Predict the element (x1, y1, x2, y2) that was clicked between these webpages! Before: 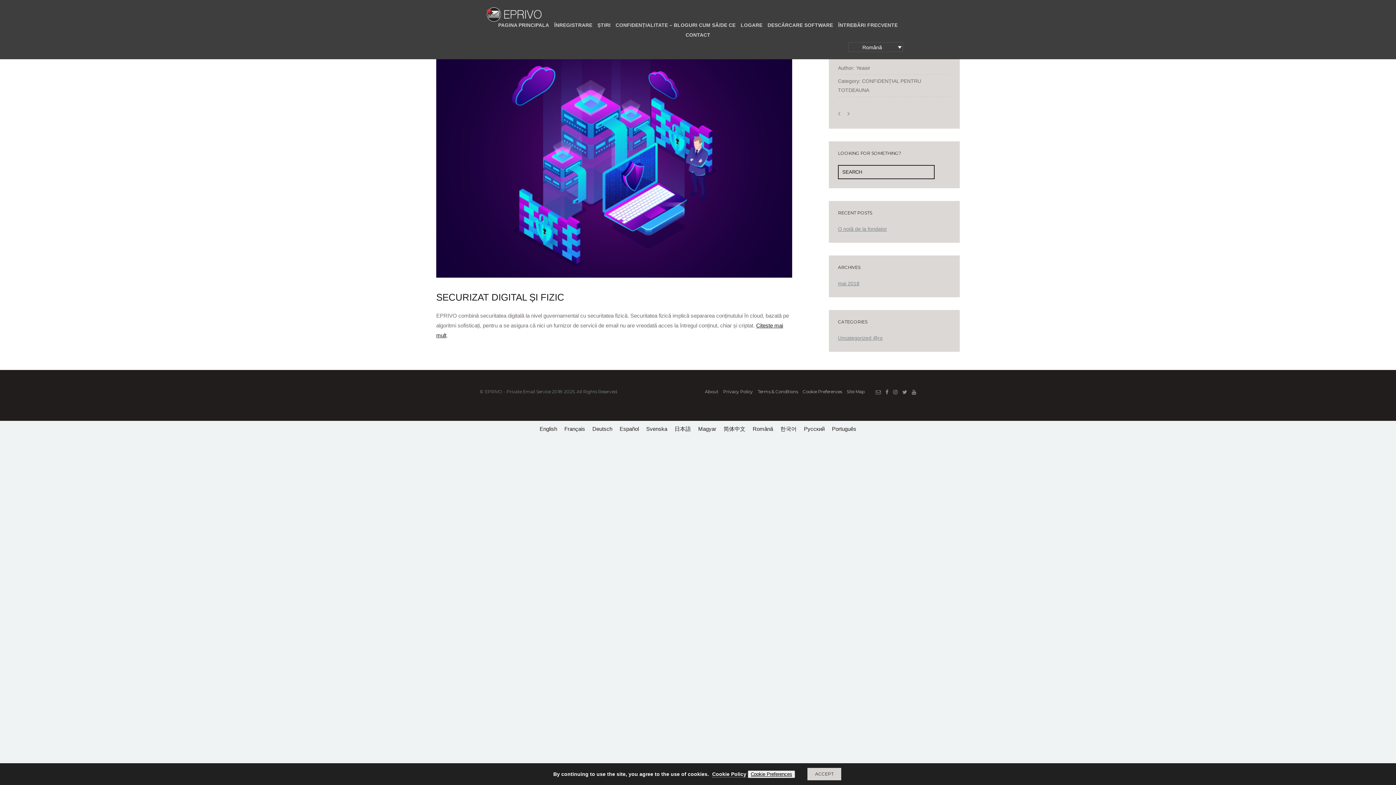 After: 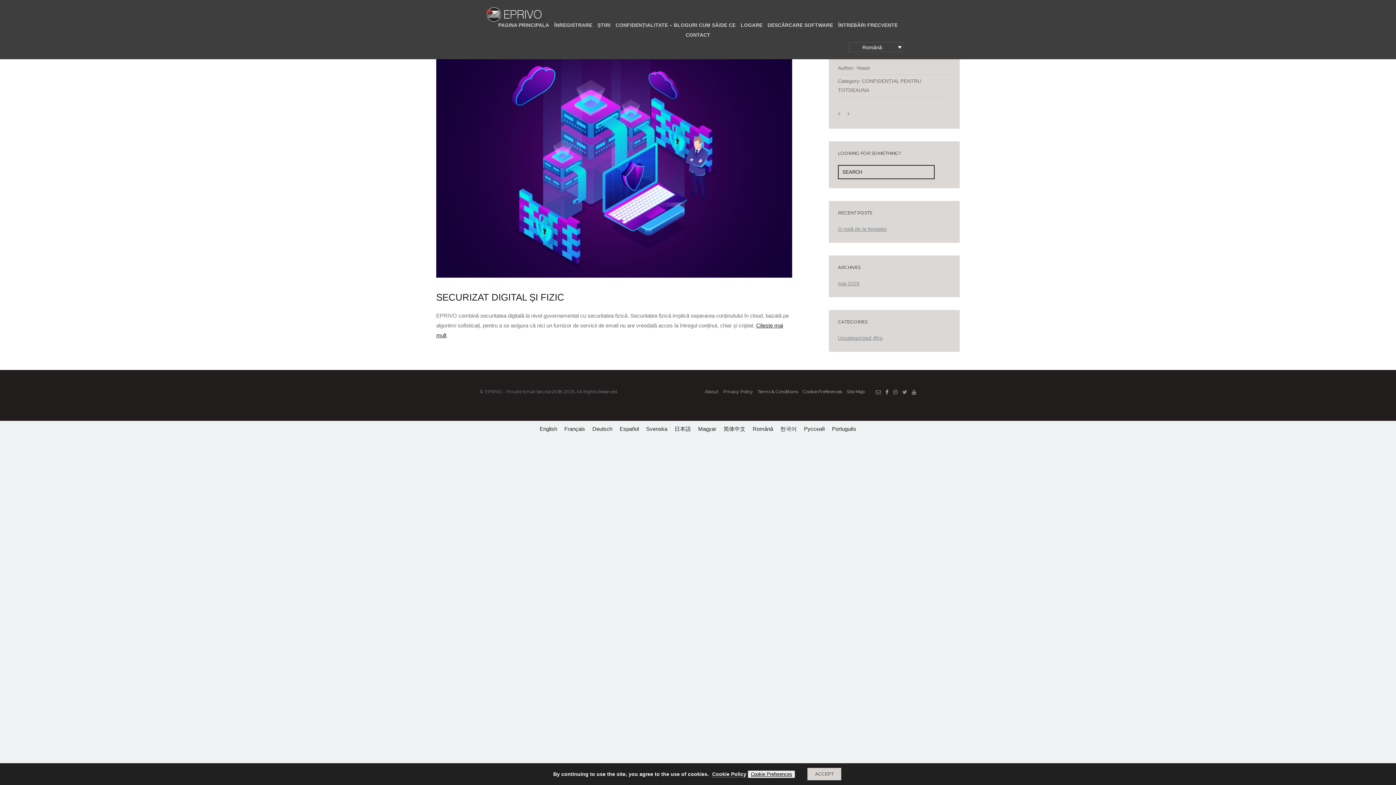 Action: bbox: (882, 388, 888, 395)